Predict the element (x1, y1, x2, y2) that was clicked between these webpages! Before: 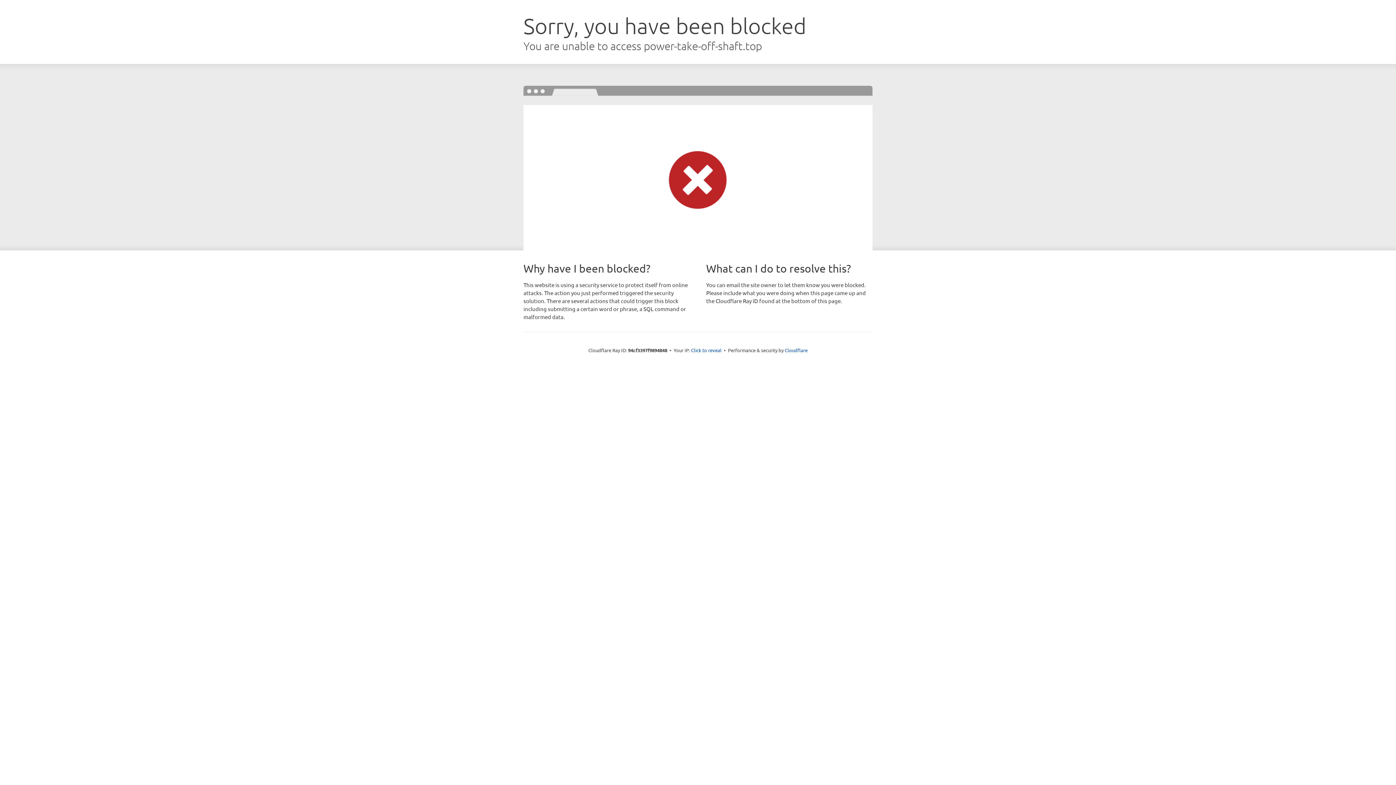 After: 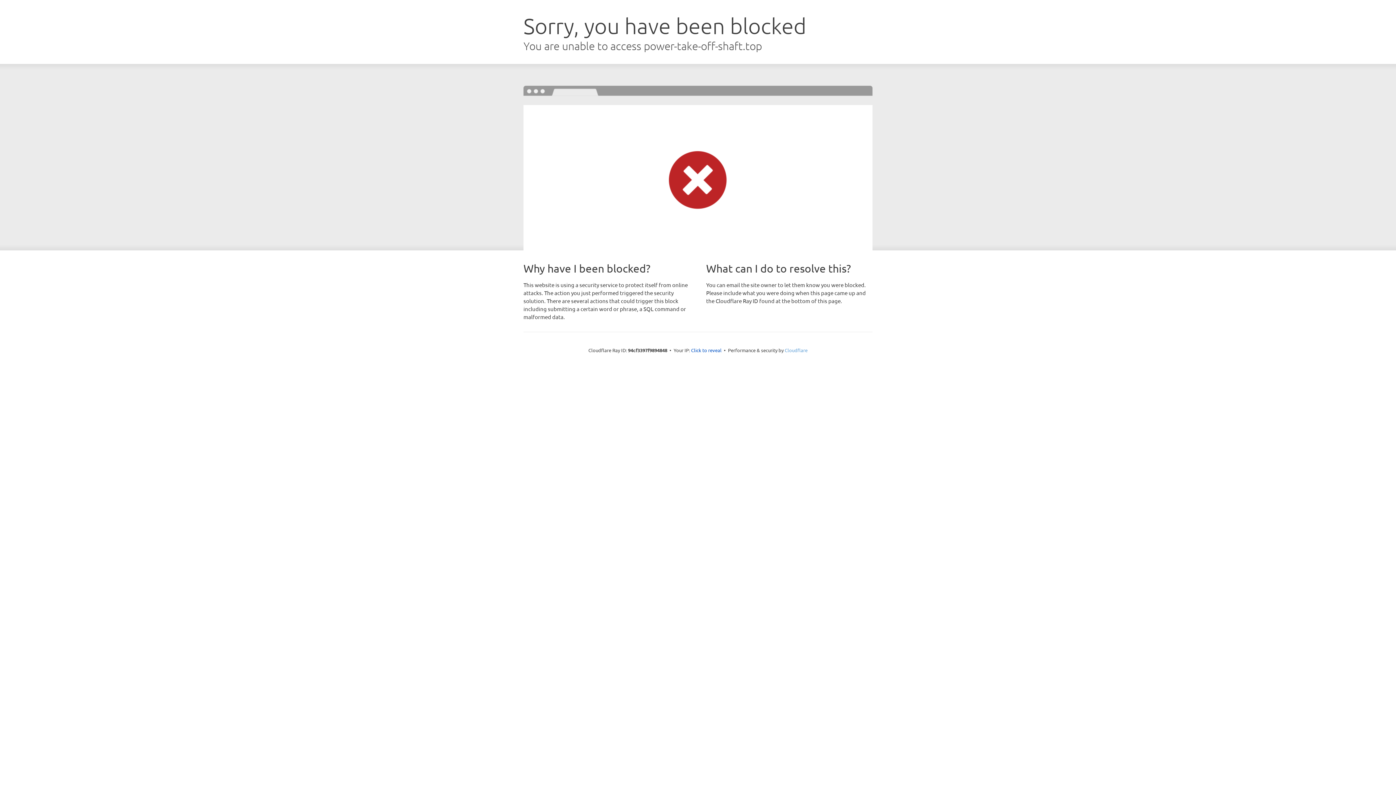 Action: label: Cloudflare bbox: (784, 347, 807, 353)